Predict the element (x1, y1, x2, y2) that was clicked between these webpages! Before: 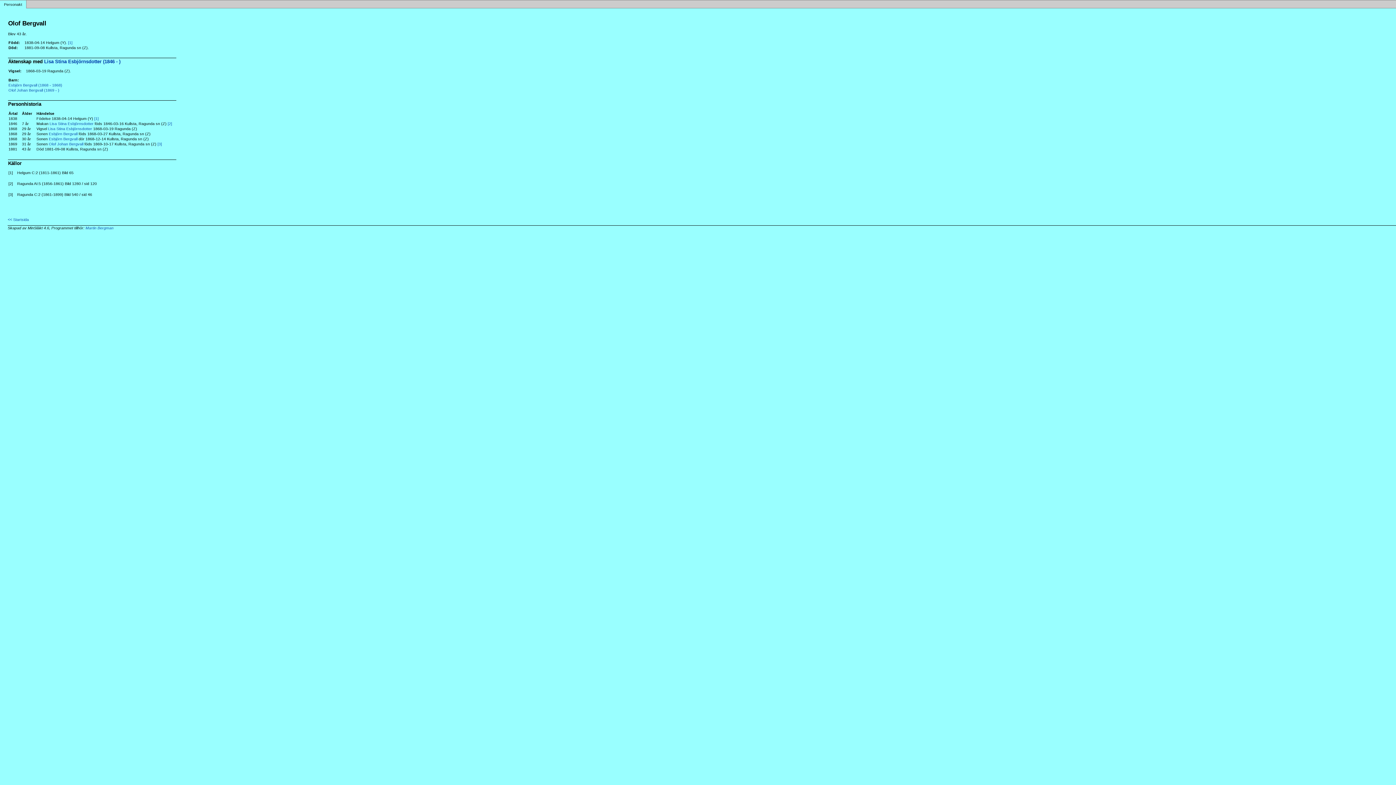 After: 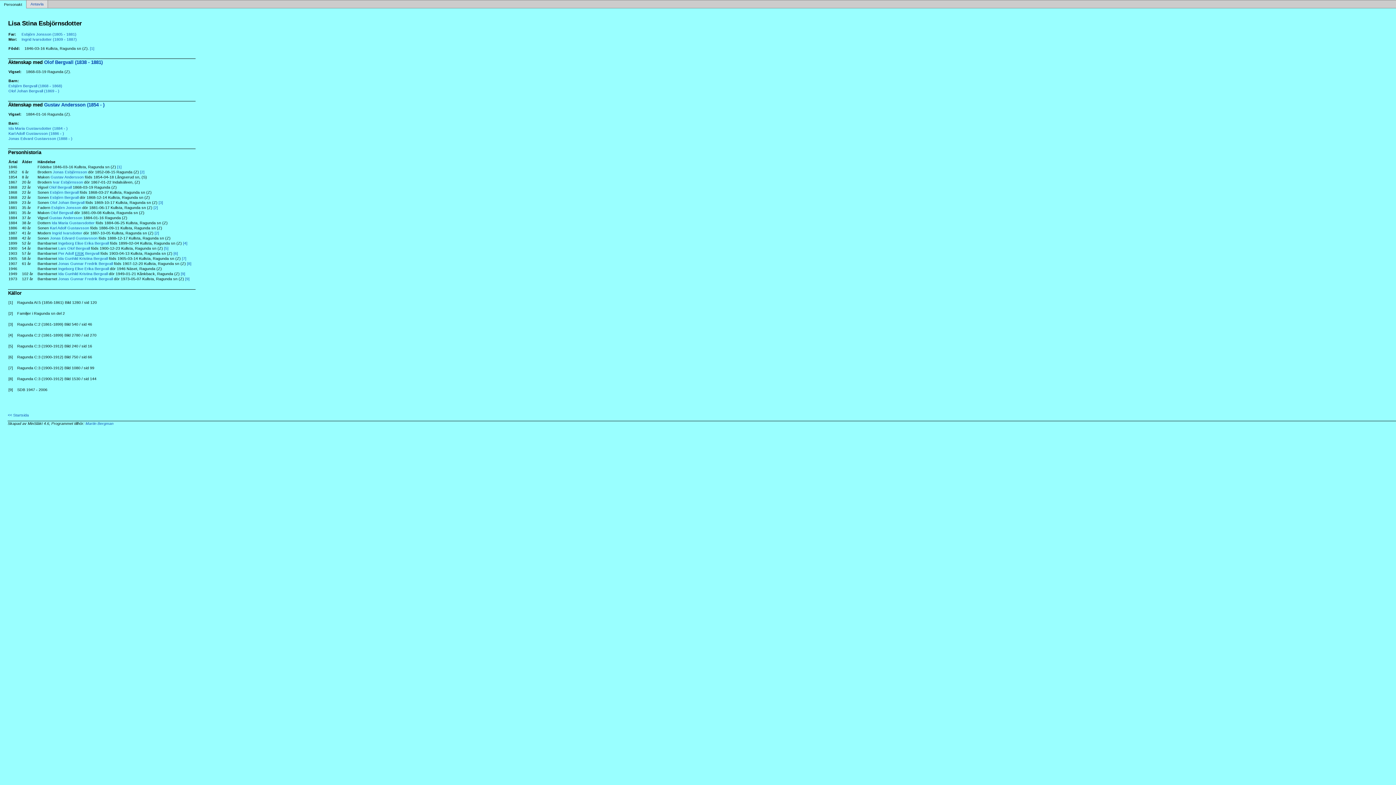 Action: label: Lisa Stina Esbjörnsdotter bbox: (48, 126, 92, 131)